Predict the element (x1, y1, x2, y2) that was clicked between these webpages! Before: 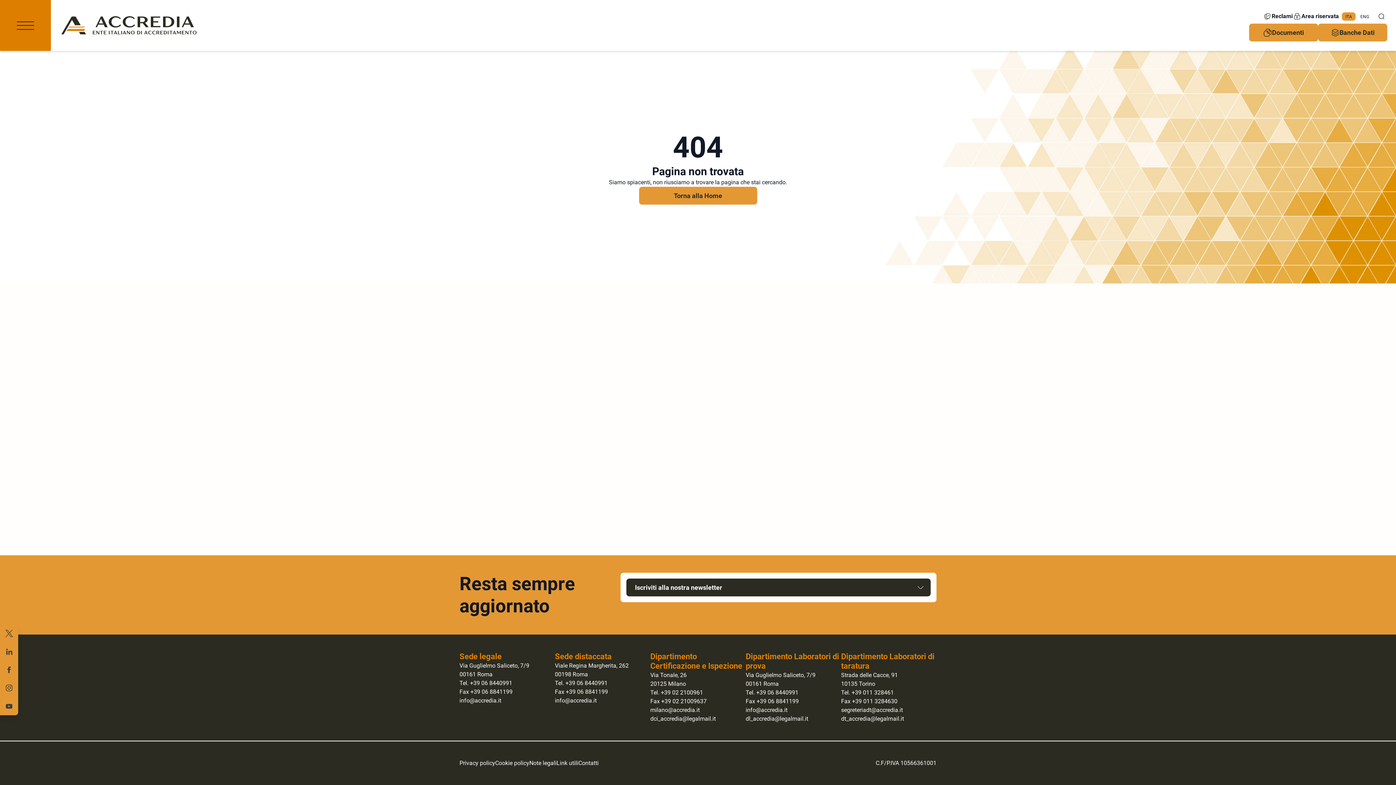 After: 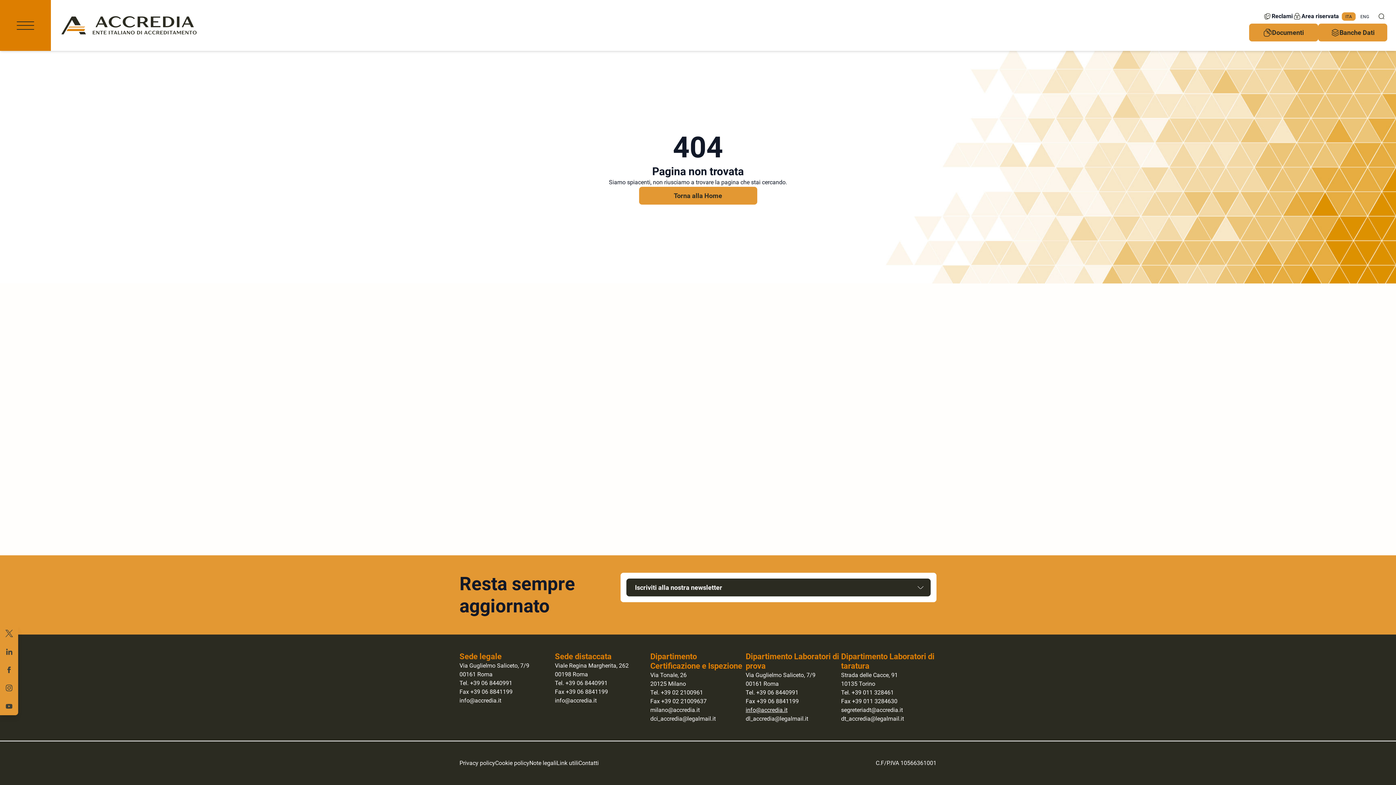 Action: label: info@accredia.it bbox: (745, 706, 787, 713)